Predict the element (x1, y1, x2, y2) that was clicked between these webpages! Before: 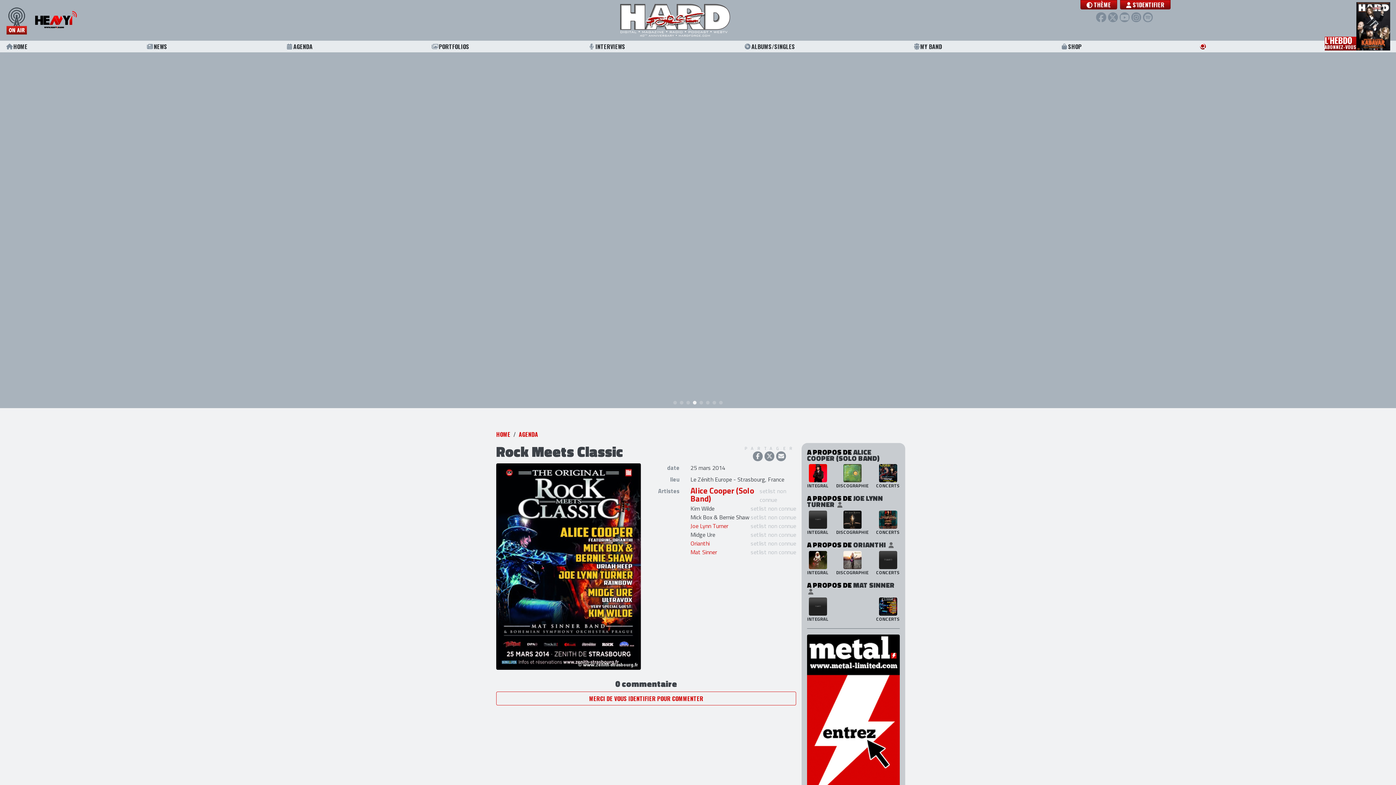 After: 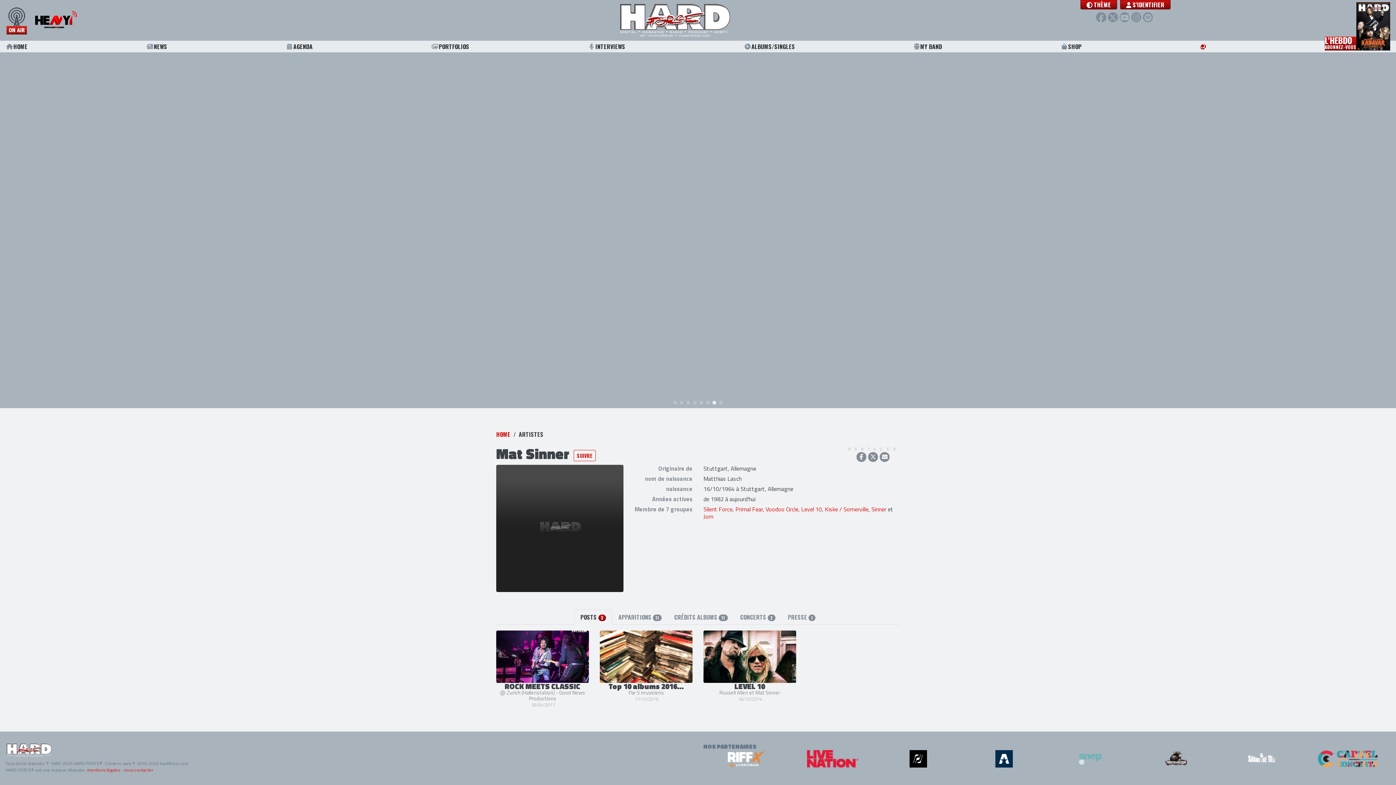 Action: bbox: (807, 597, 828, 622) label: INTEGRAL